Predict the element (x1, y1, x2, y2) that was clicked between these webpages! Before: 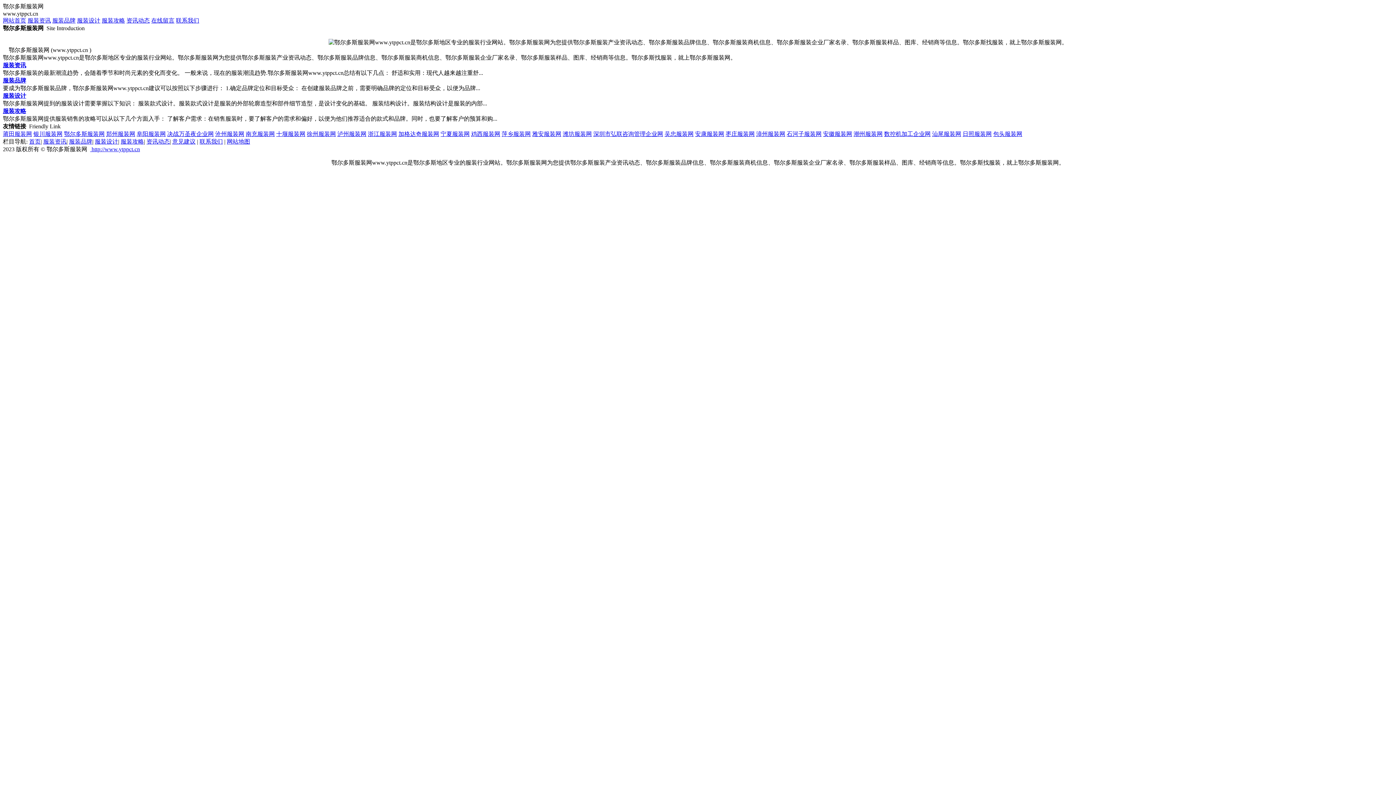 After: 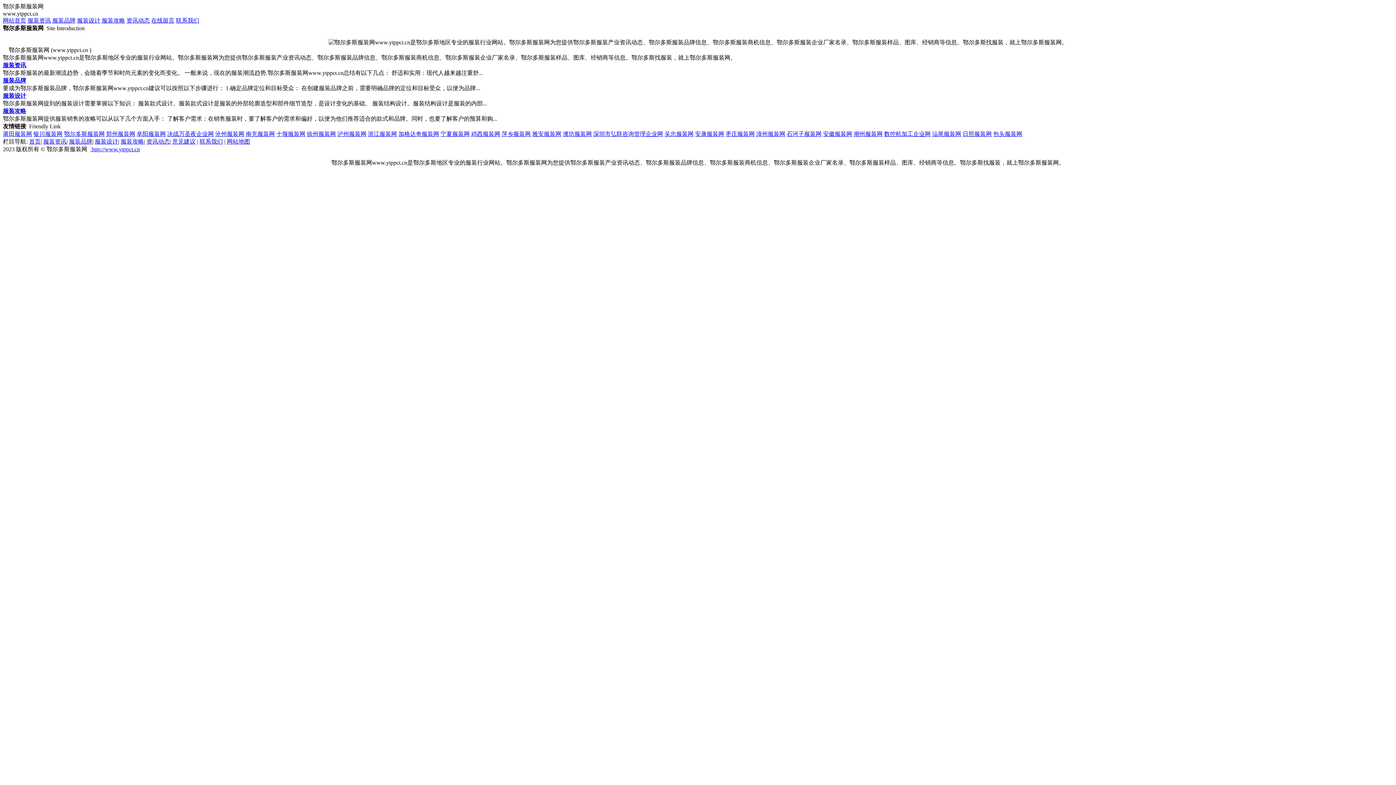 Action: bbox: (29, 138, 40, 144) label: 首页